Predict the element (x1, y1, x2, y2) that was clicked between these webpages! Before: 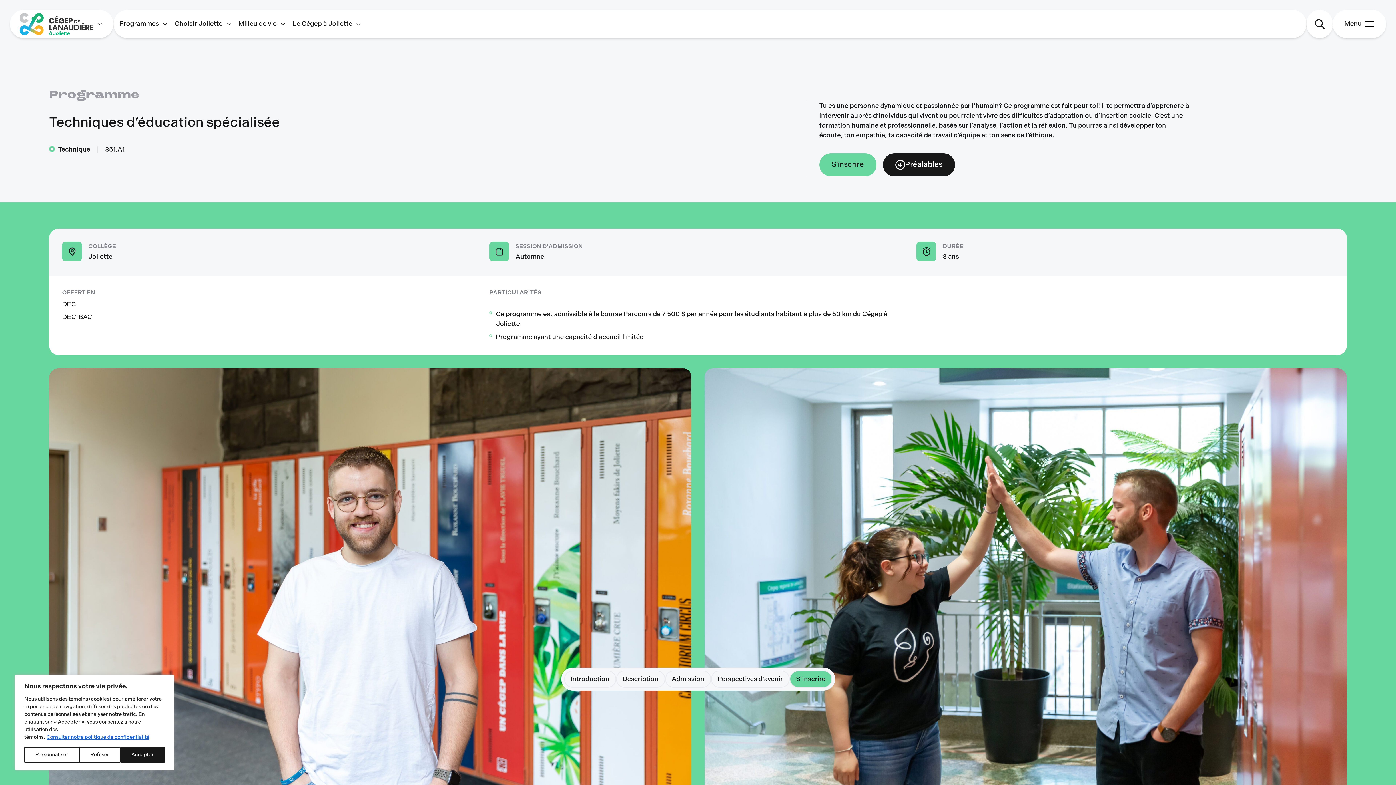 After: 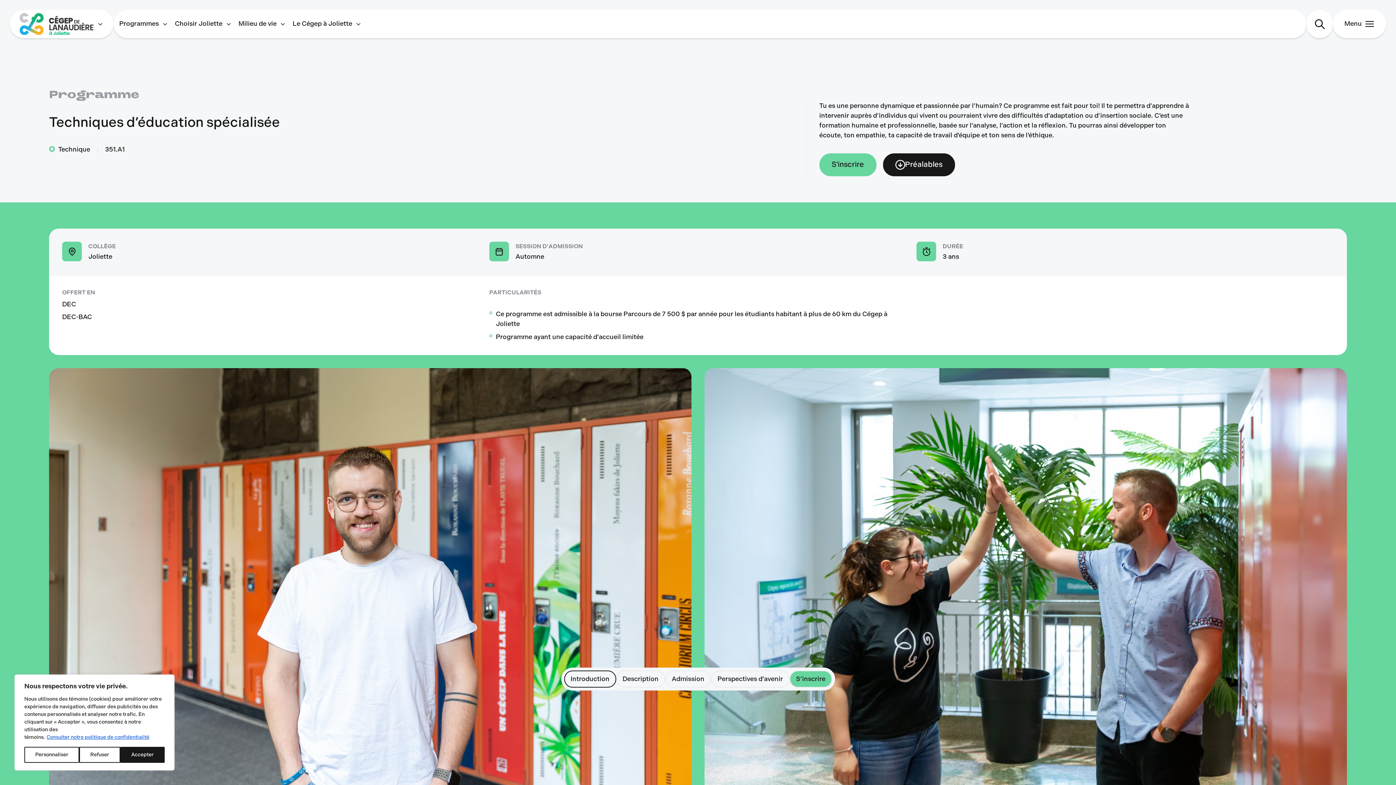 Action: label: Introduction bbox: (564, 670, 616, 688)